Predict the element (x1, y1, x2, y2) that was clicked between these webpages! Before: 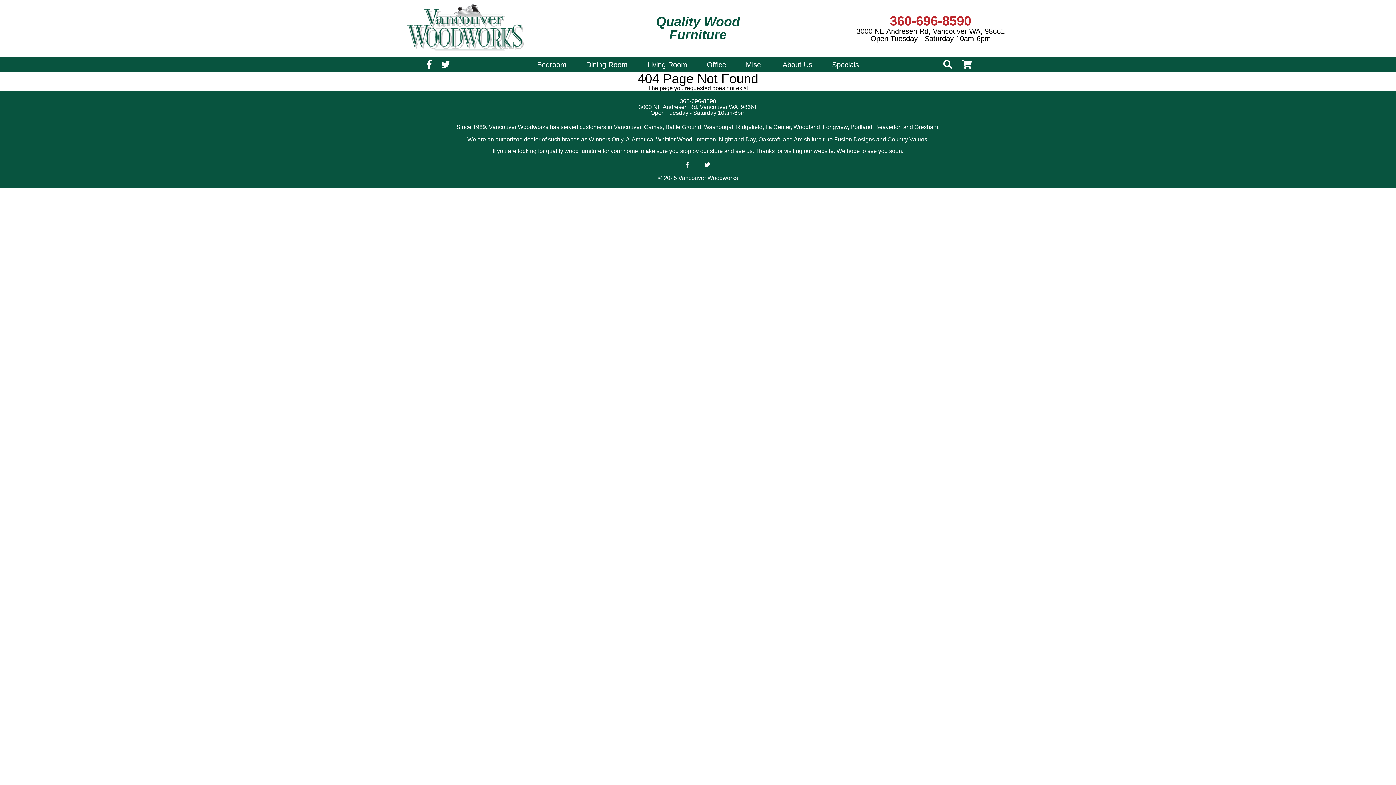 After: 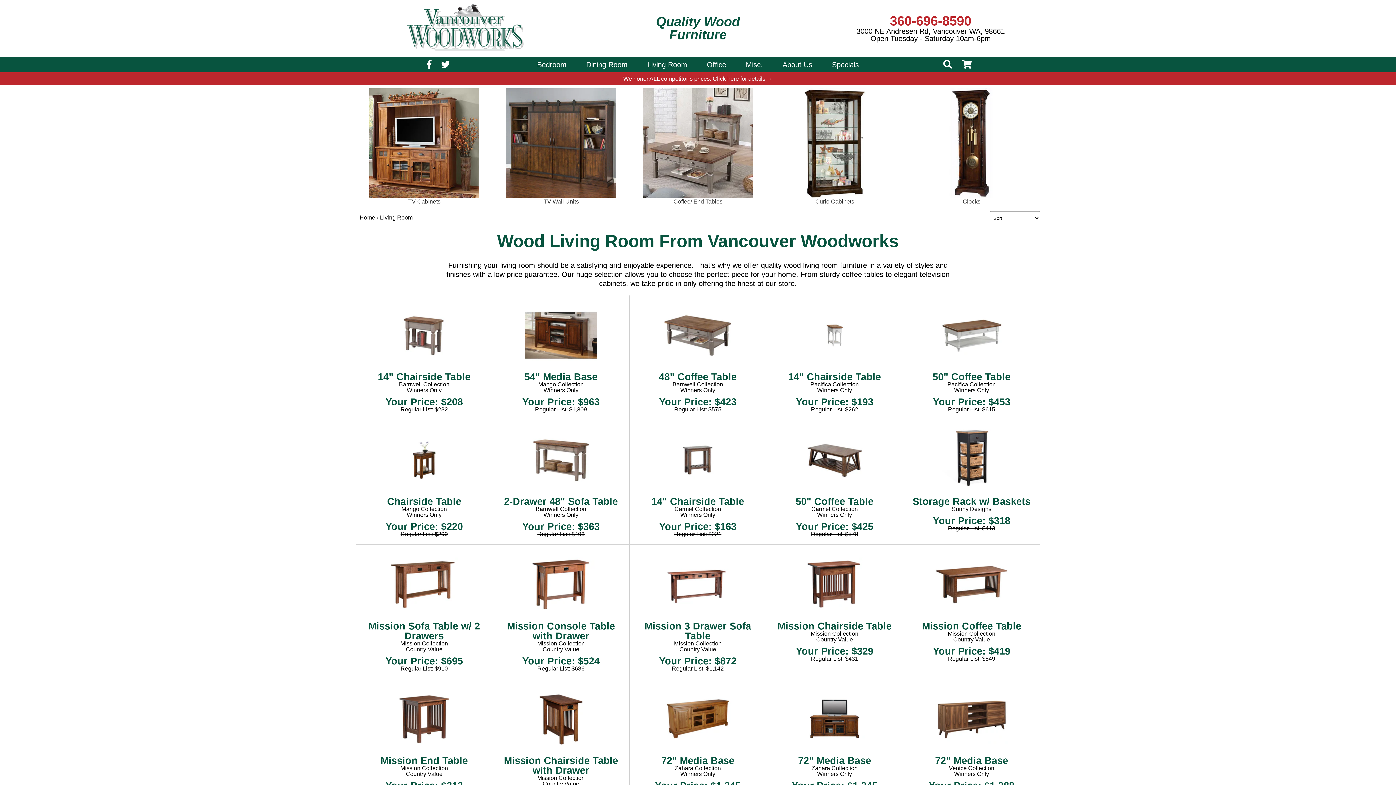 Action: bbox: (638, 56, 696, 72) label: Living Room